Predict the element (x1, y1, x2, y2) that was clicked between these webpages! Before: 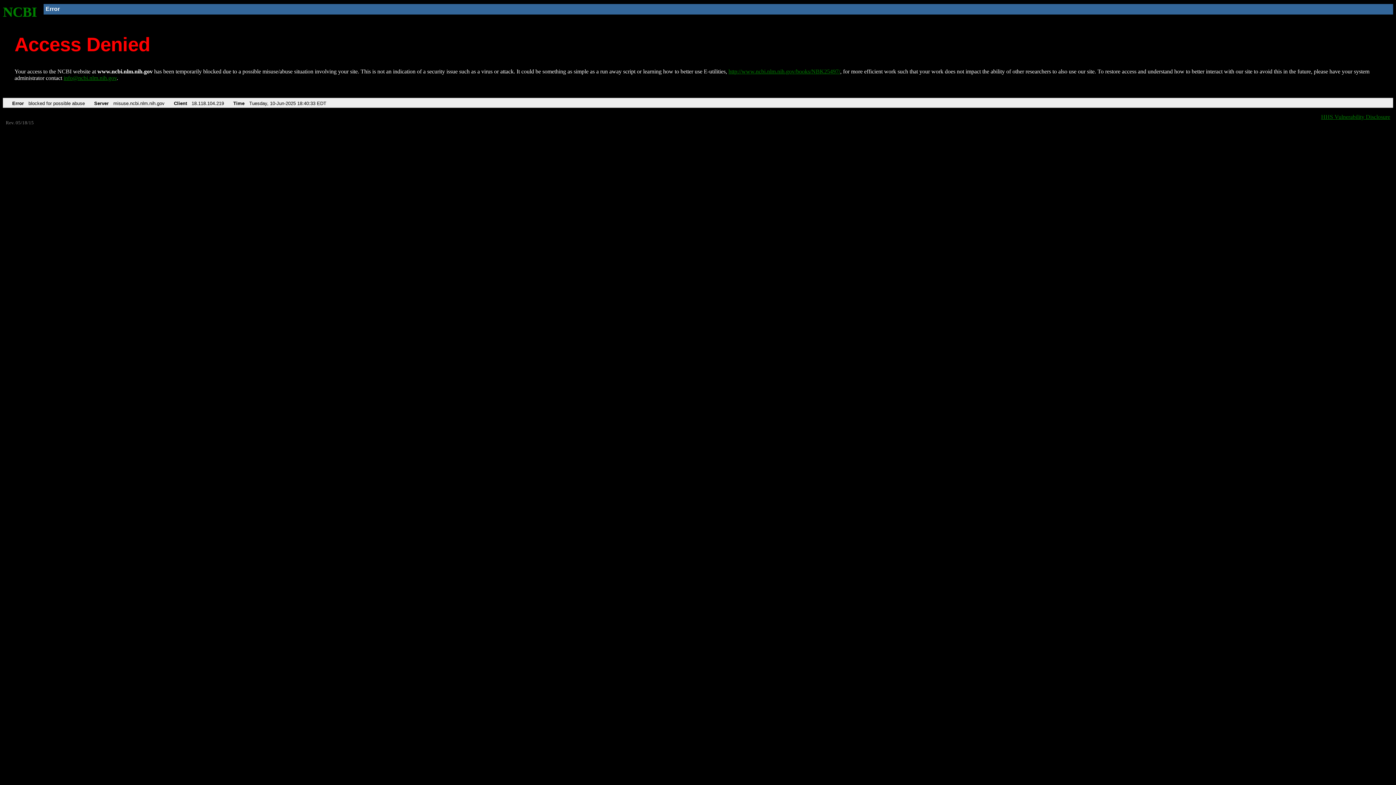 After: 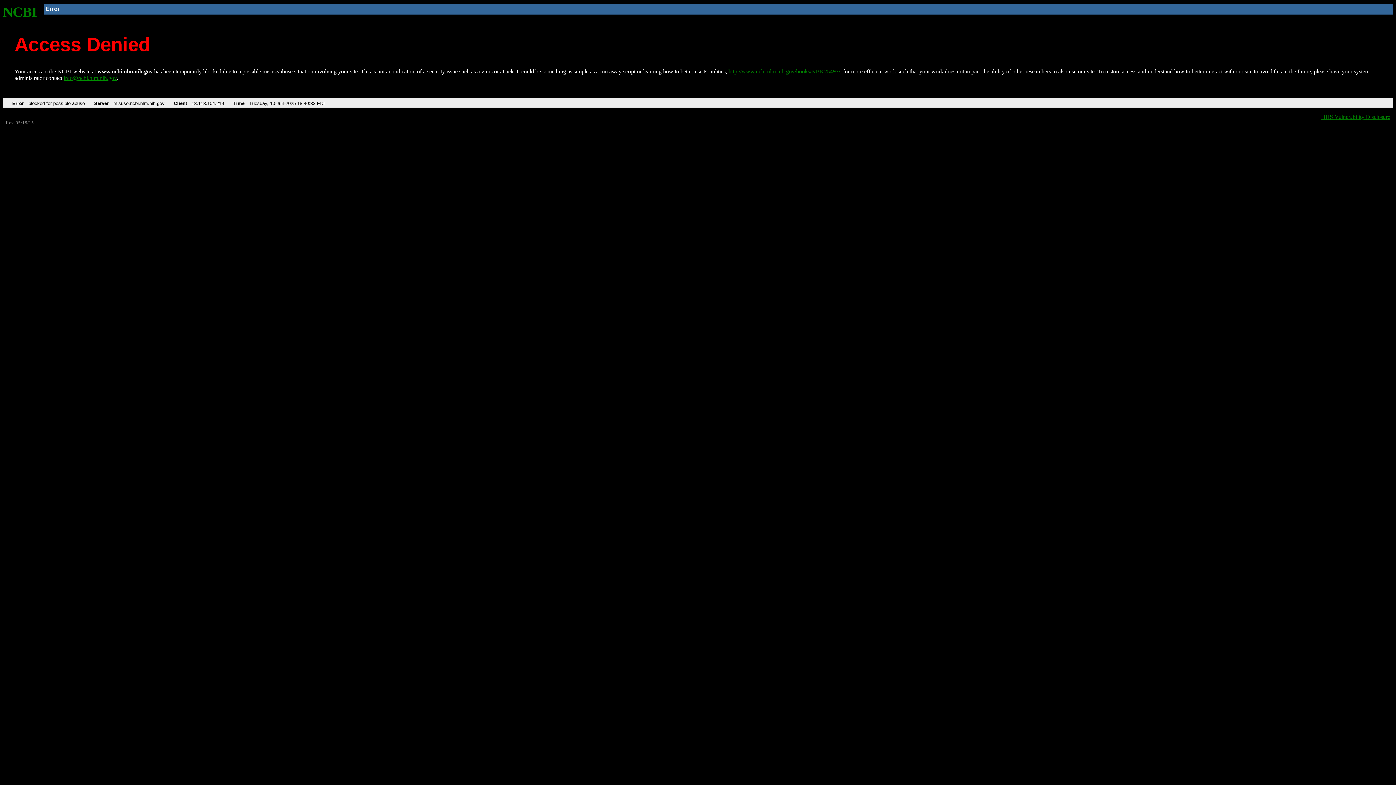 Action: bbox: (63, 75, 116, 81) label: info@ncbi.nlm.nih.gov